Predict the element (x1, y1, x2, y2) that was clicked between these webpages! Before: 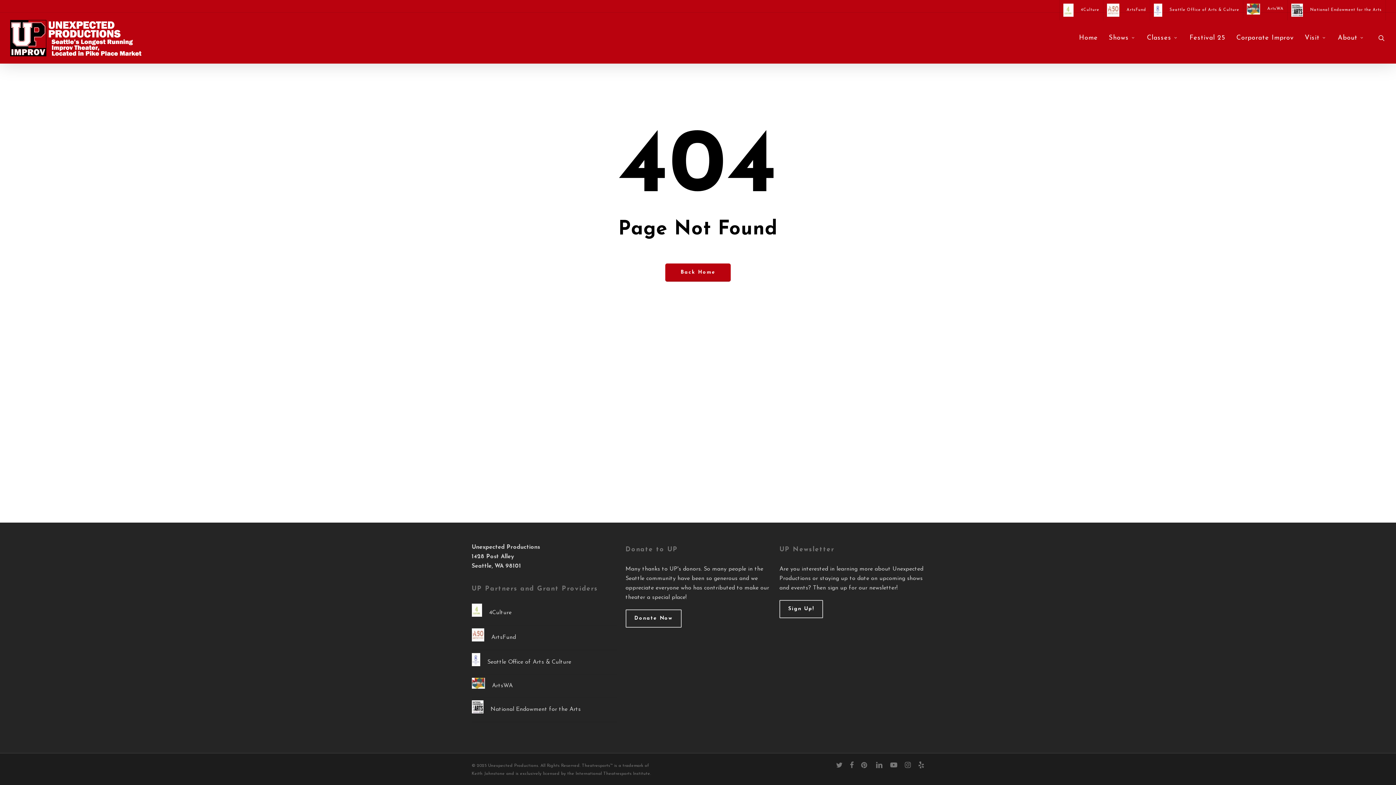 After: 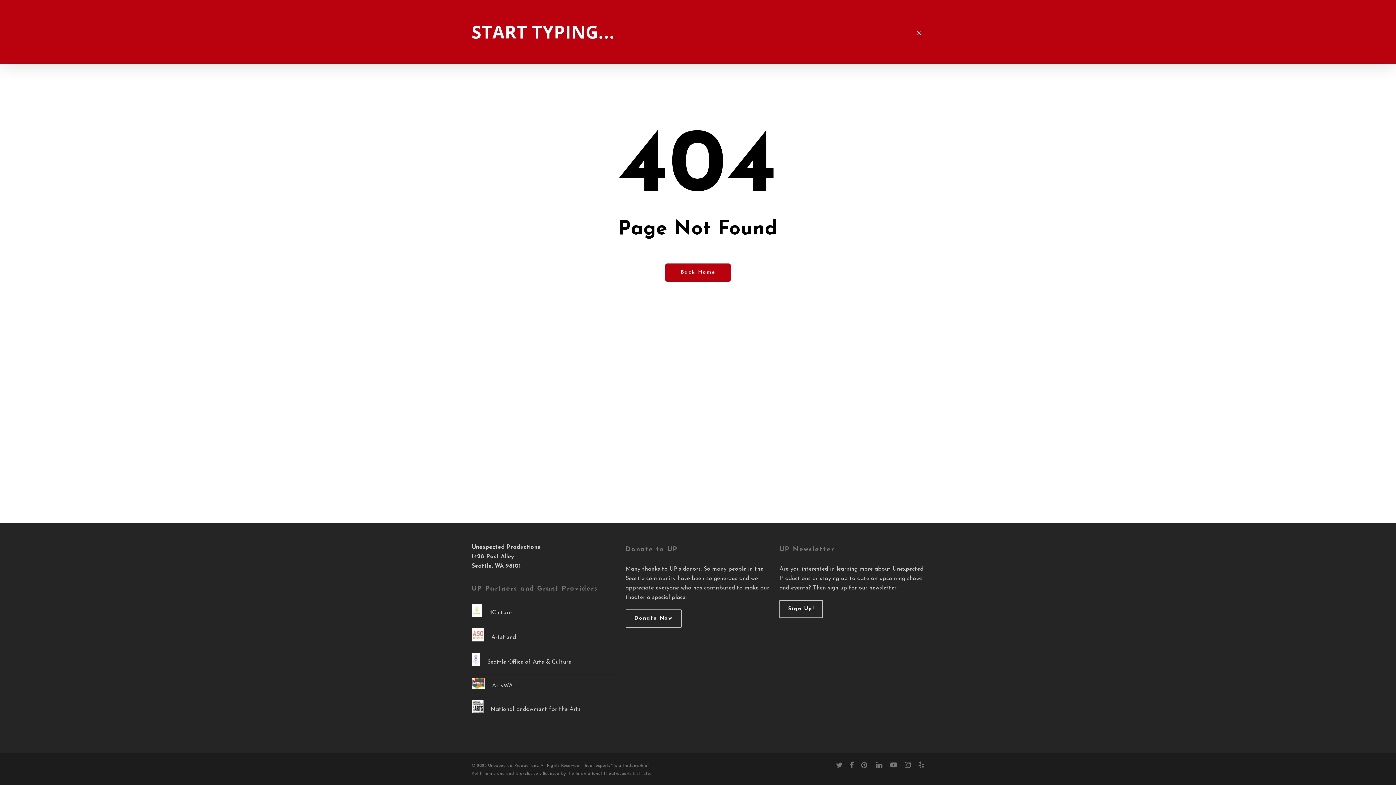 Action: bbox: (1377, 34, 1386, 41) label: search